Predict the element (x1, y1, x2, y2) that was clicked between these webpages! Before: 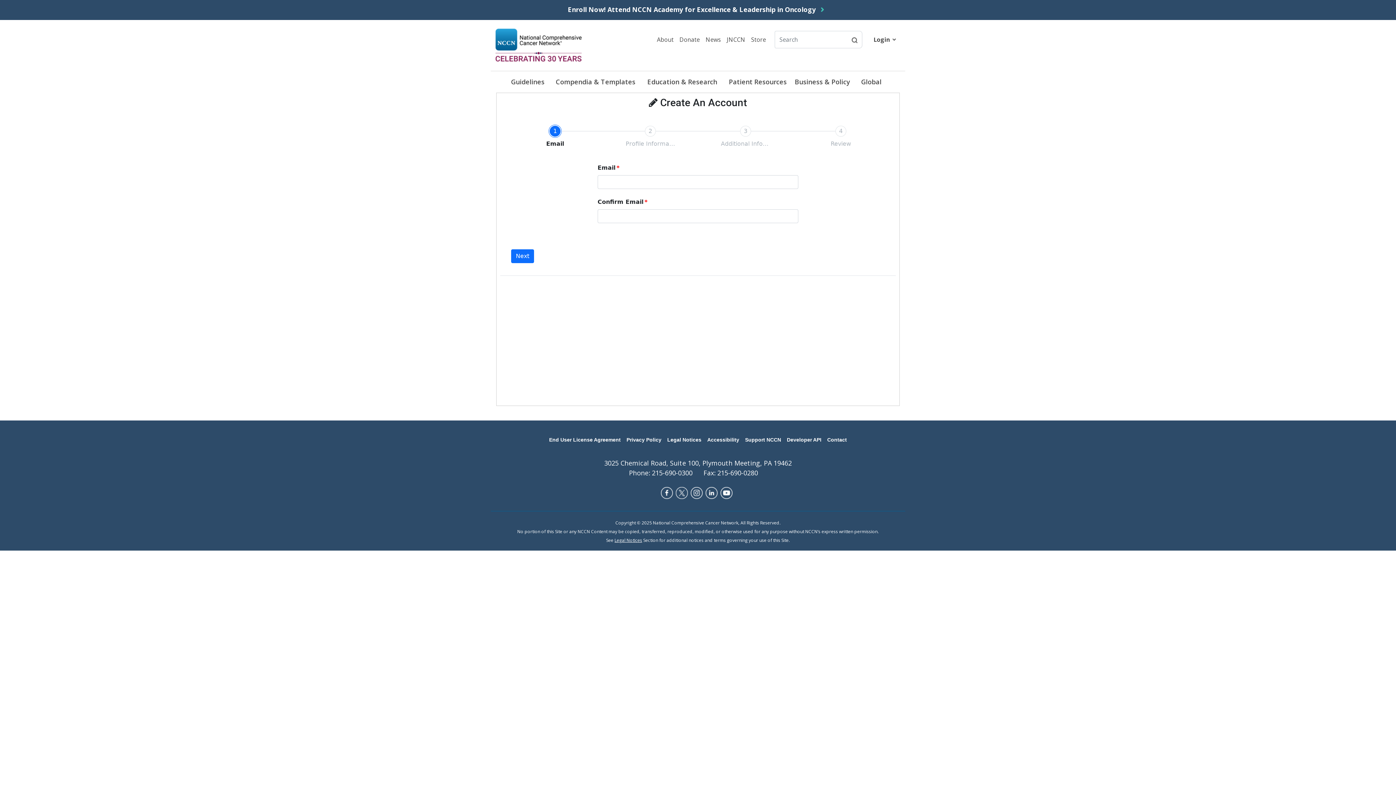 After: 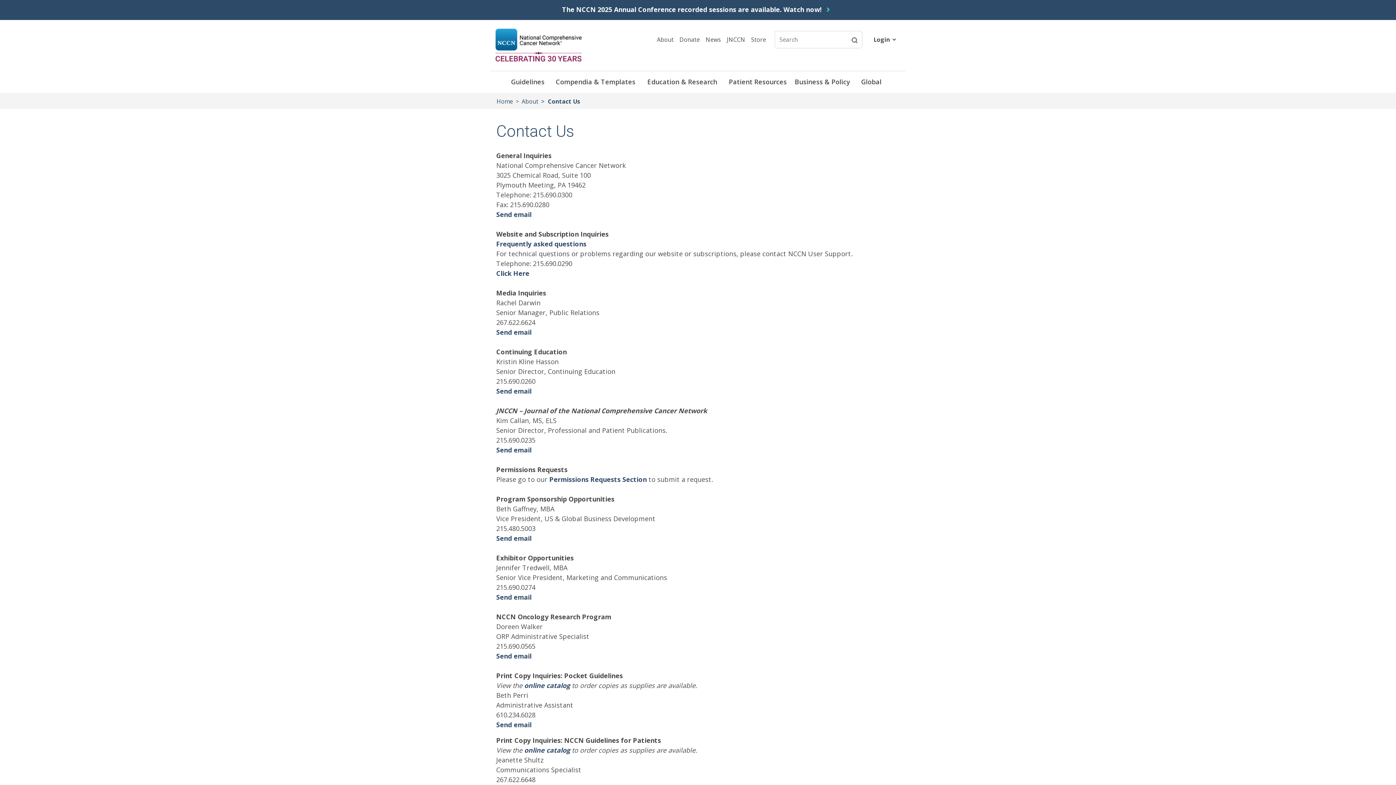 Action: label: Contact bbox: (824, 432, 850, 447)